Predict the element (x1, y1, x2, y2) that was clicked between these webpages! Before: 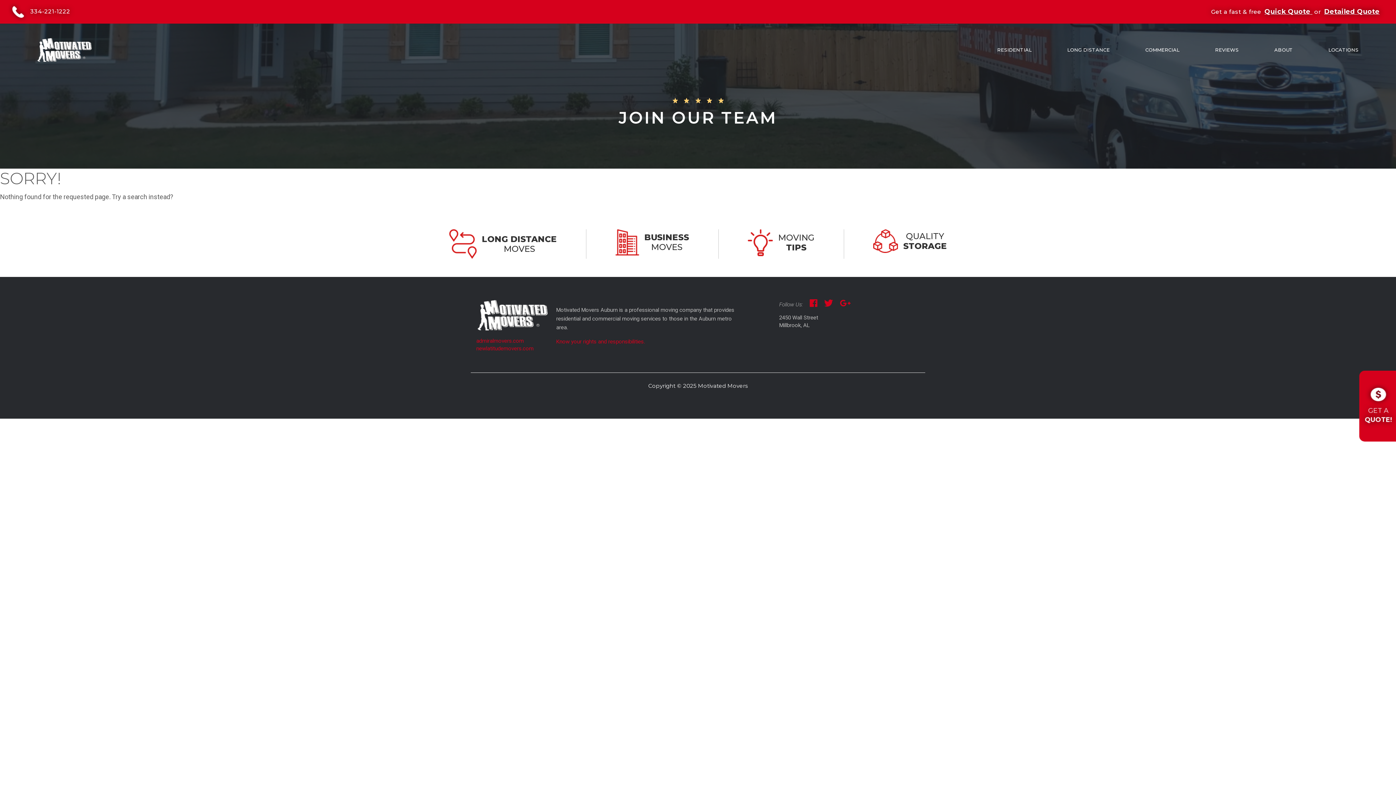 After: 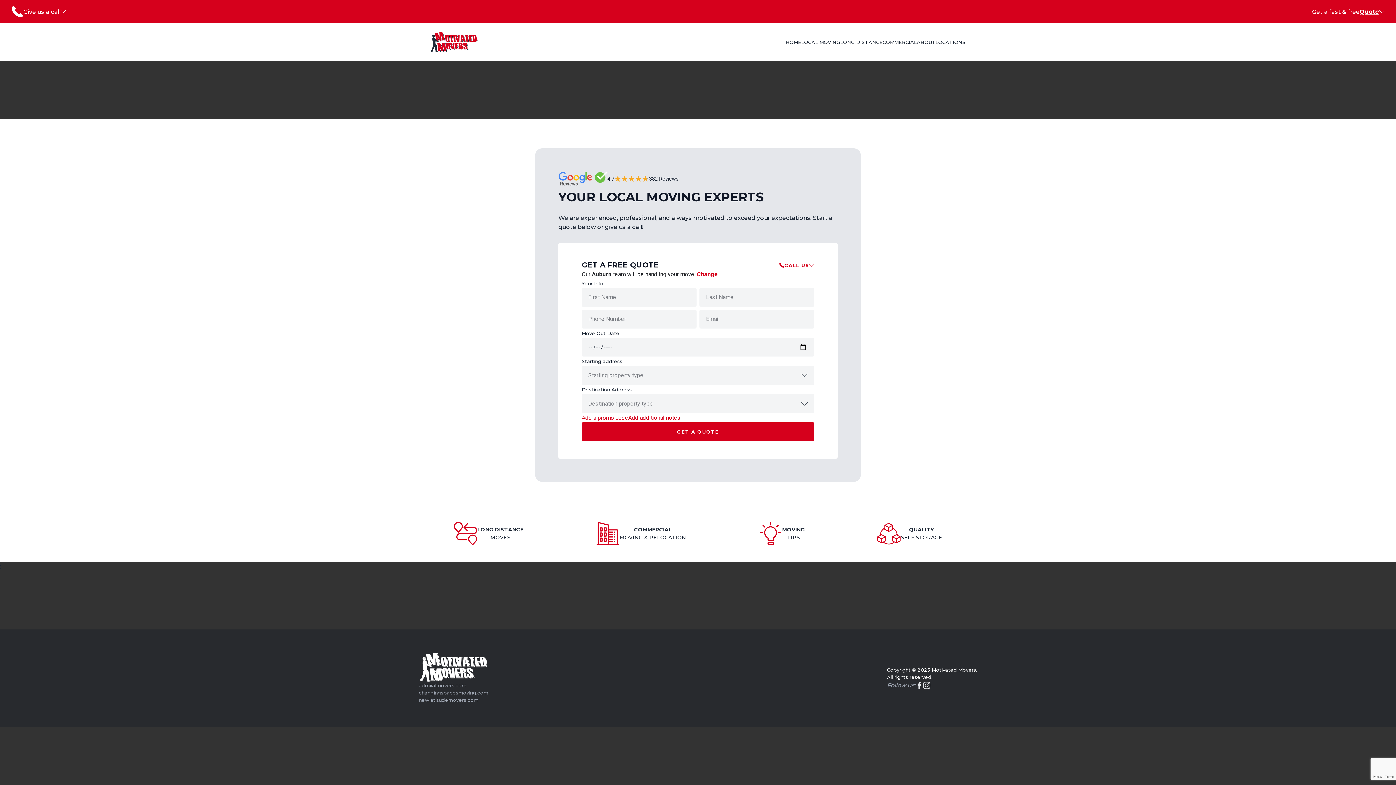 Action: bbox: (1264, 7, 1312, 15) label: Quick Quote 